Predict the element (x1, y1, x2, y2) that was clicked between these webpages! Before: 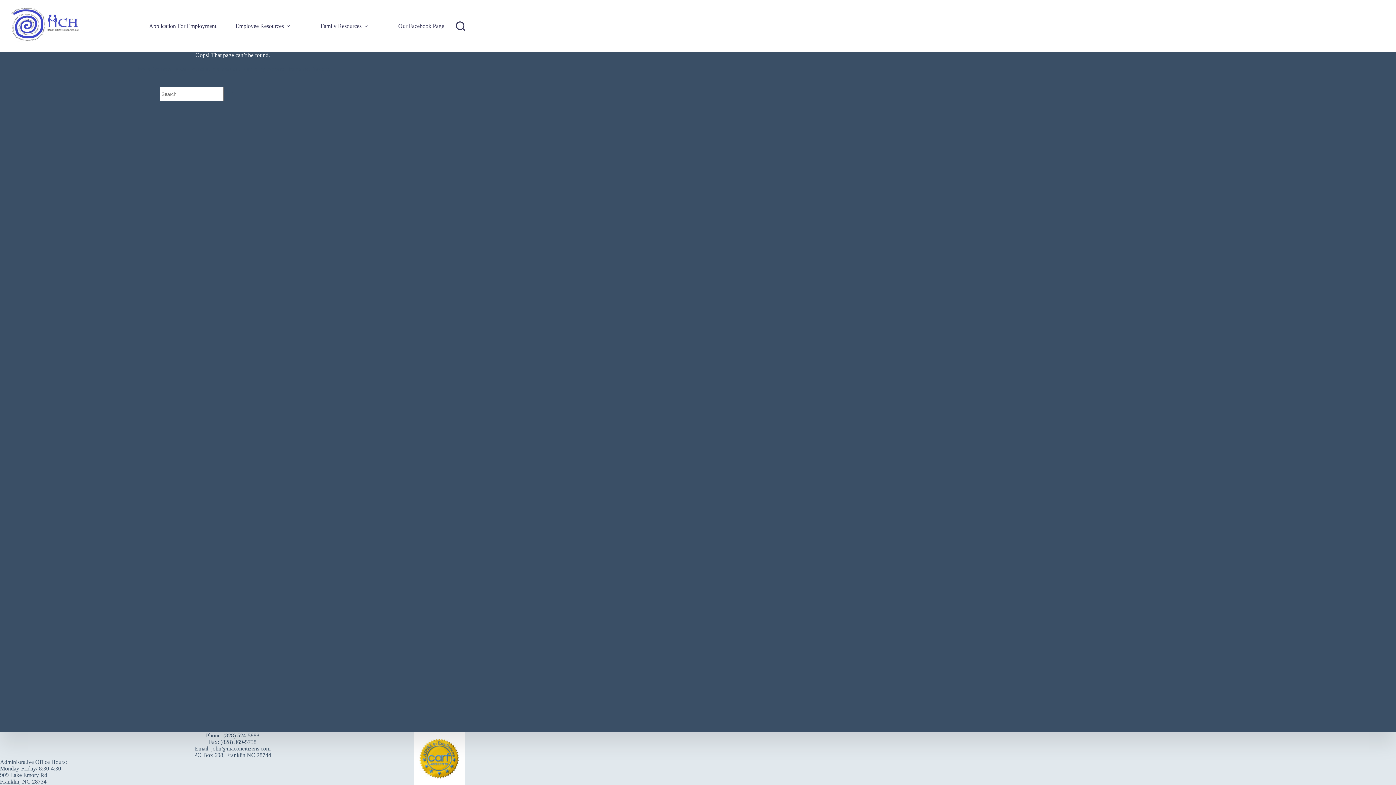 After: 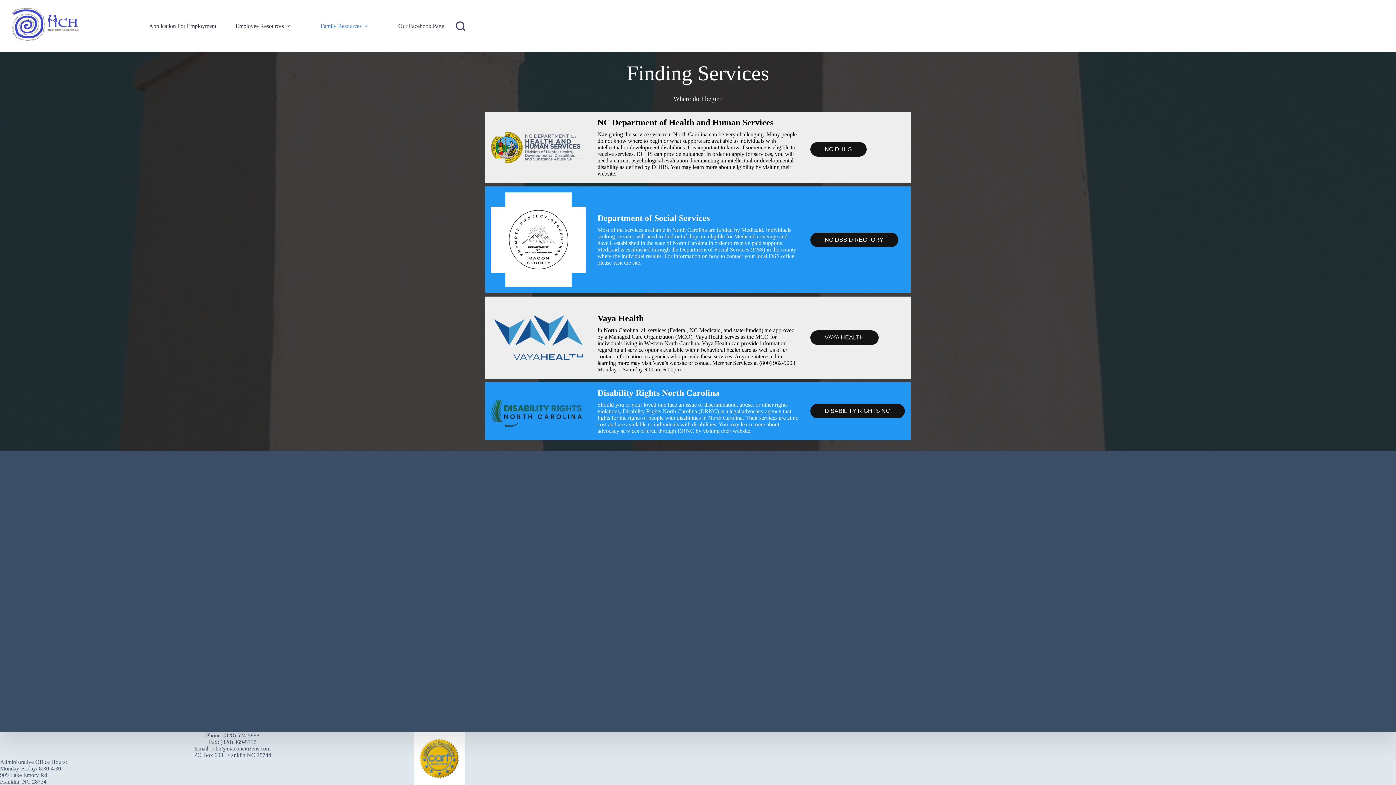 Action: bbox: (316, 0, 374, 52) label: Family Resources